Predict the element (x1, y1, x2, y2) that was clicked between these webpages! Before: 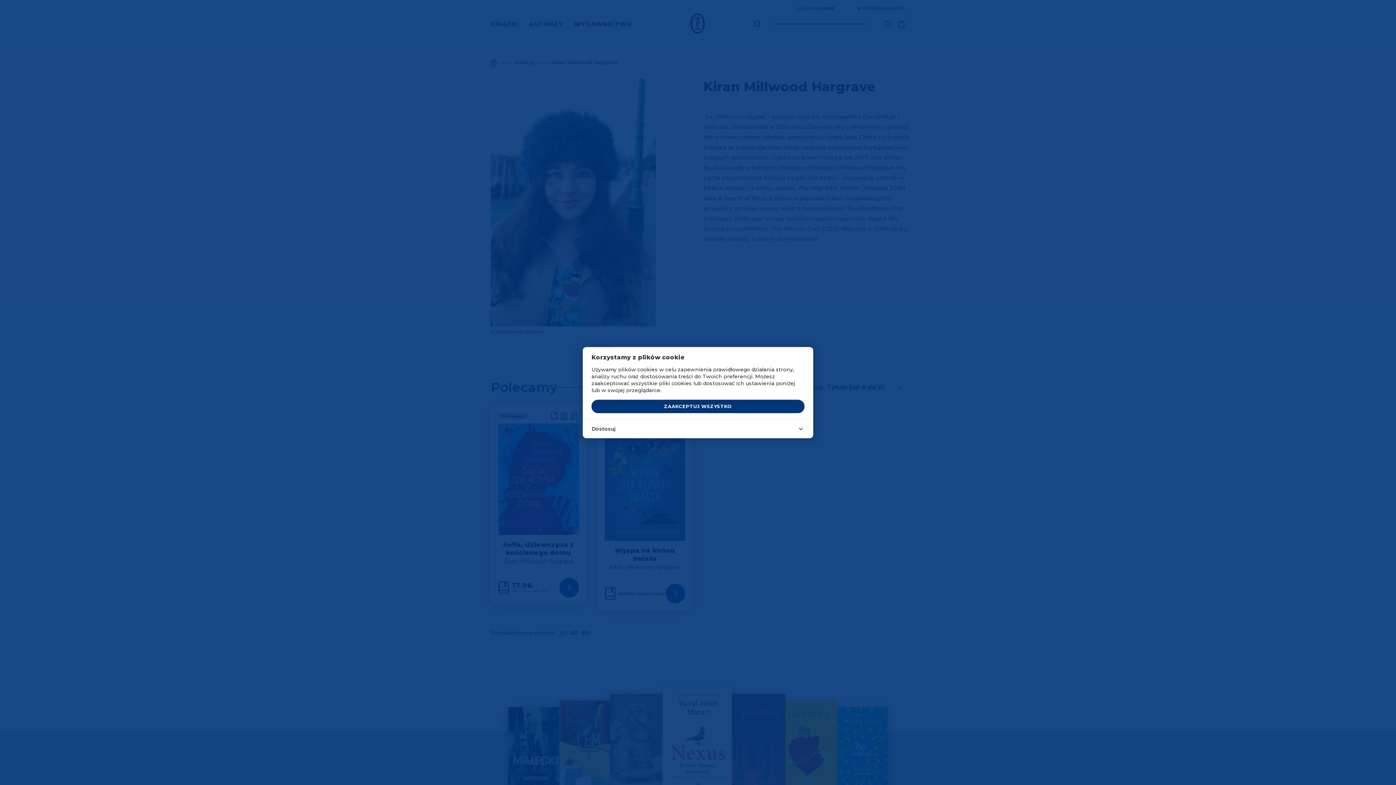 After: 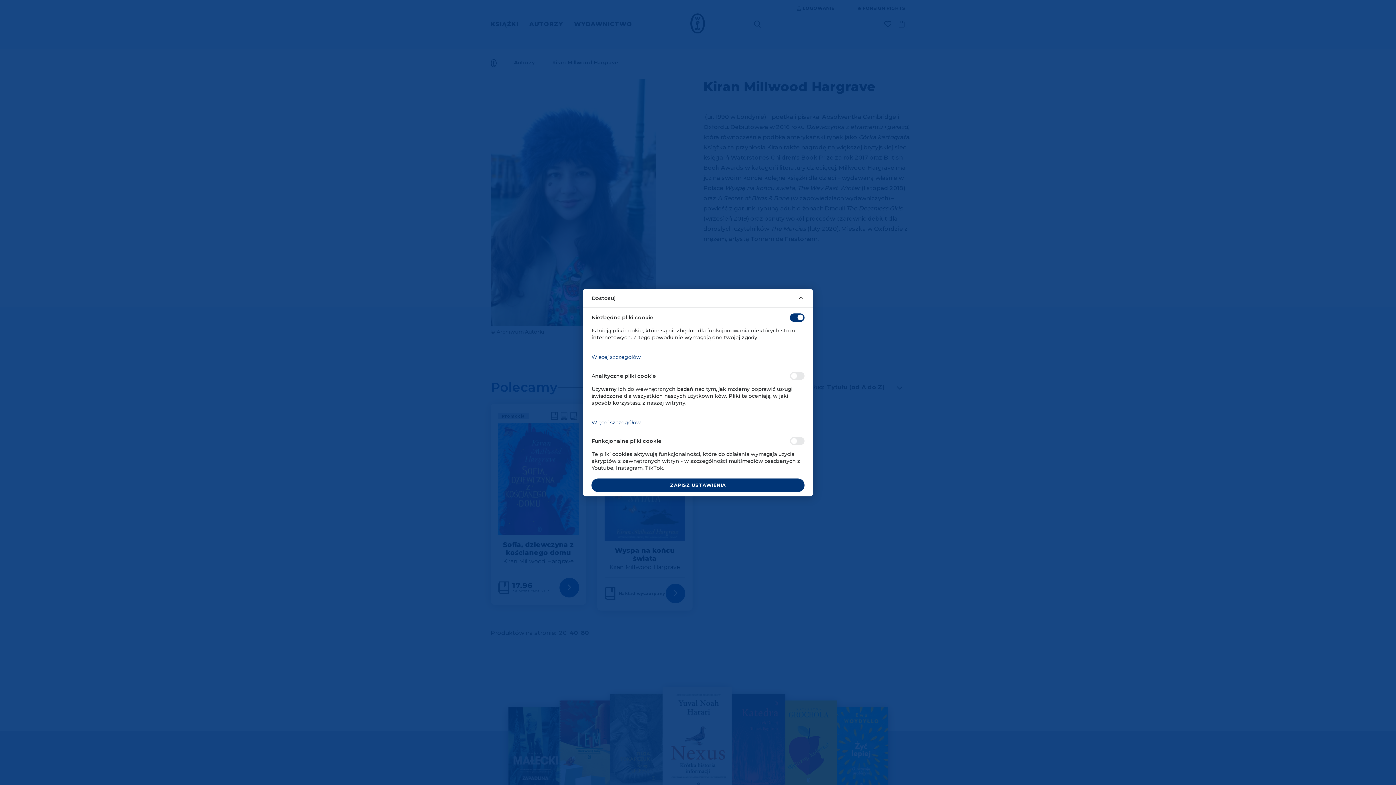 Action: bbox: (582, 419, 813, 438) label: Dostosuj